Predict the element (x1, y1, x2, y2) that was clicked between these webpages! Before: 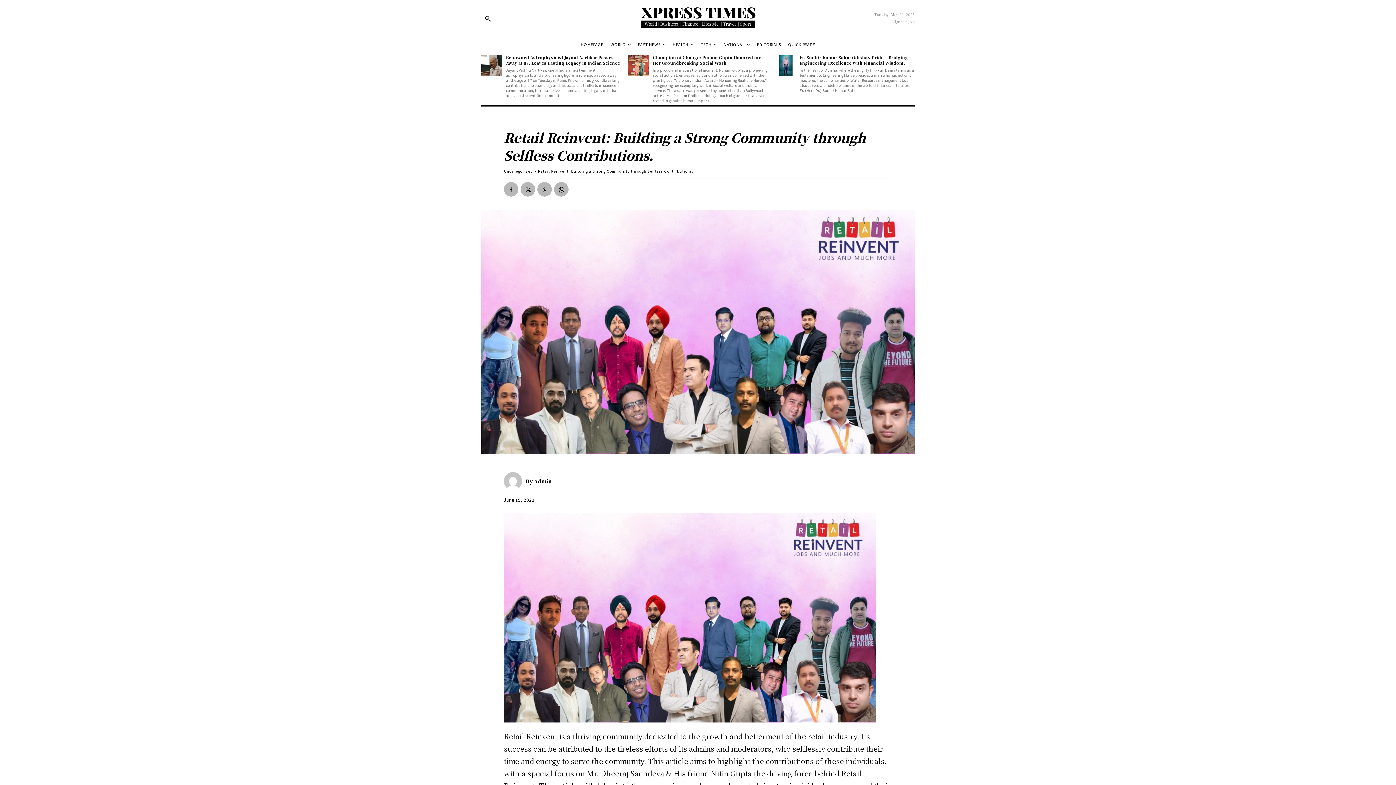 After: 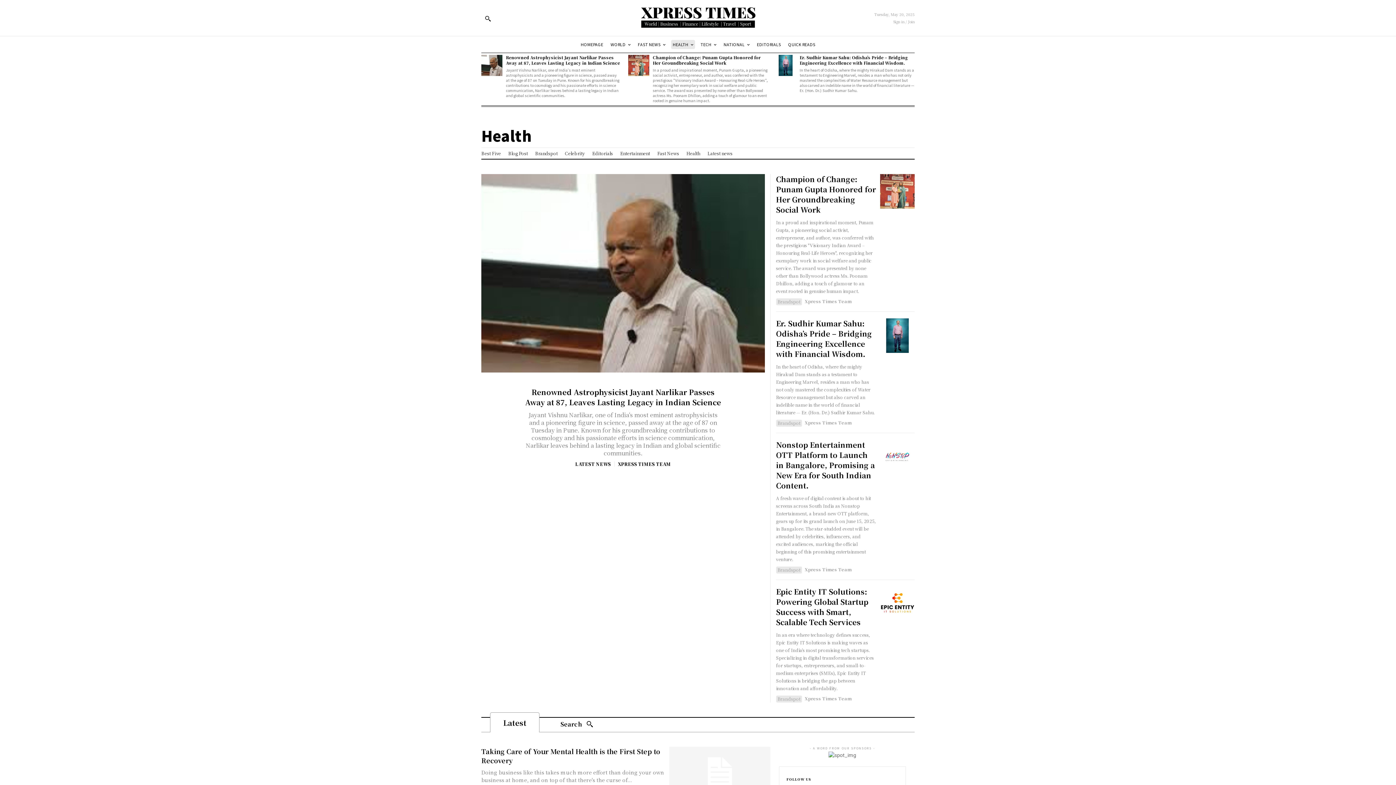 Action: label: HEALTH bbox: (671, 40, 695, 49)